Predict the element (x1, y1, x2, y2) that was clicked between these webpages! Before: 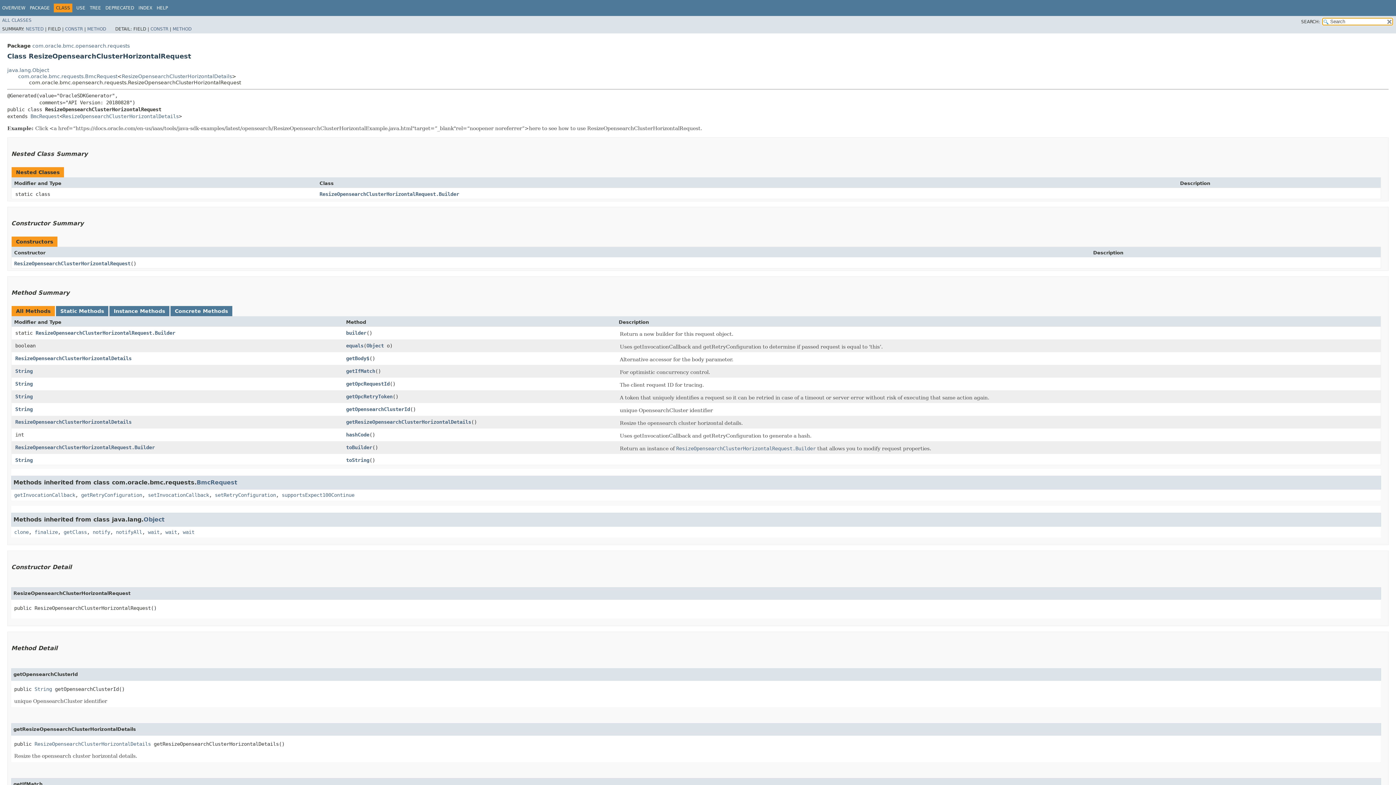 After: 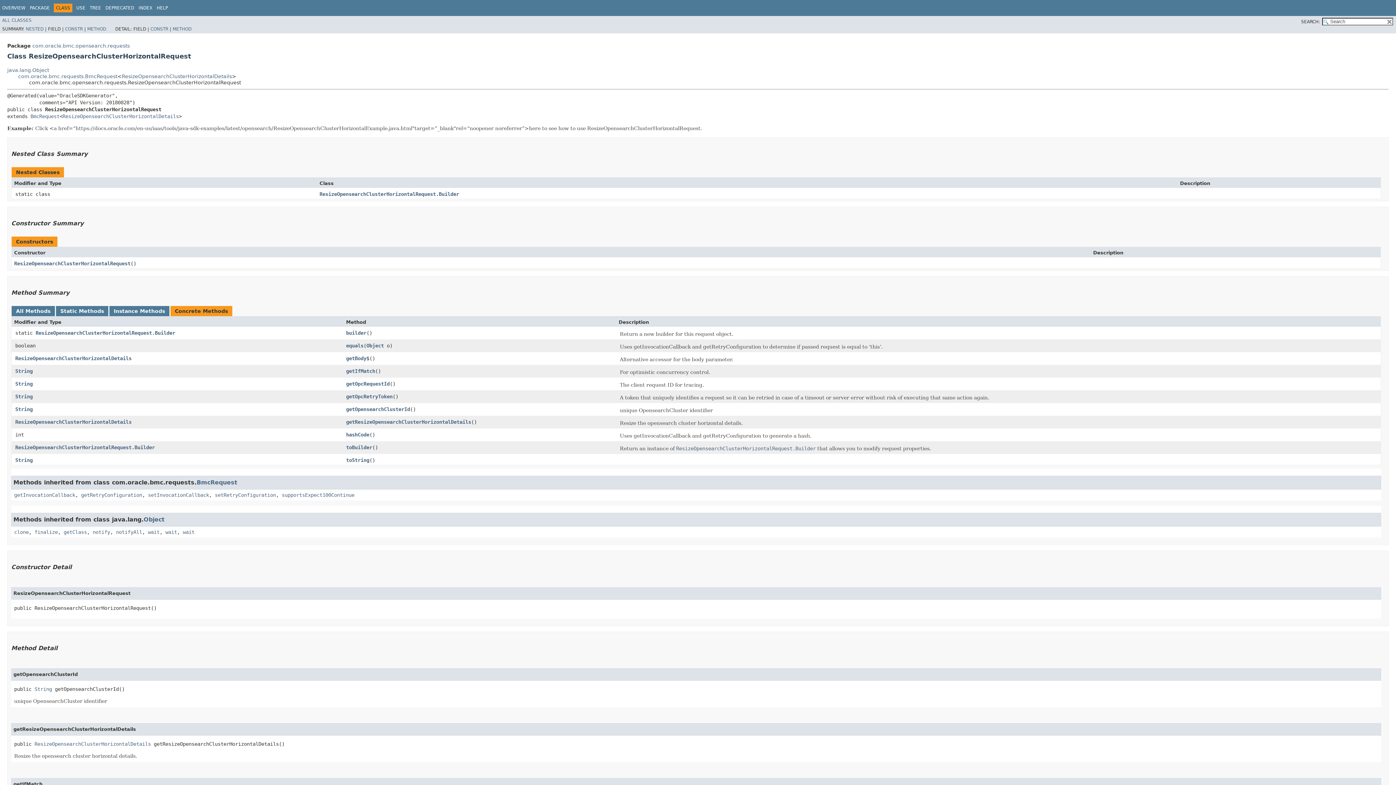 Action: bbox: (174, 308, 228, 314) label: Concrete Methods